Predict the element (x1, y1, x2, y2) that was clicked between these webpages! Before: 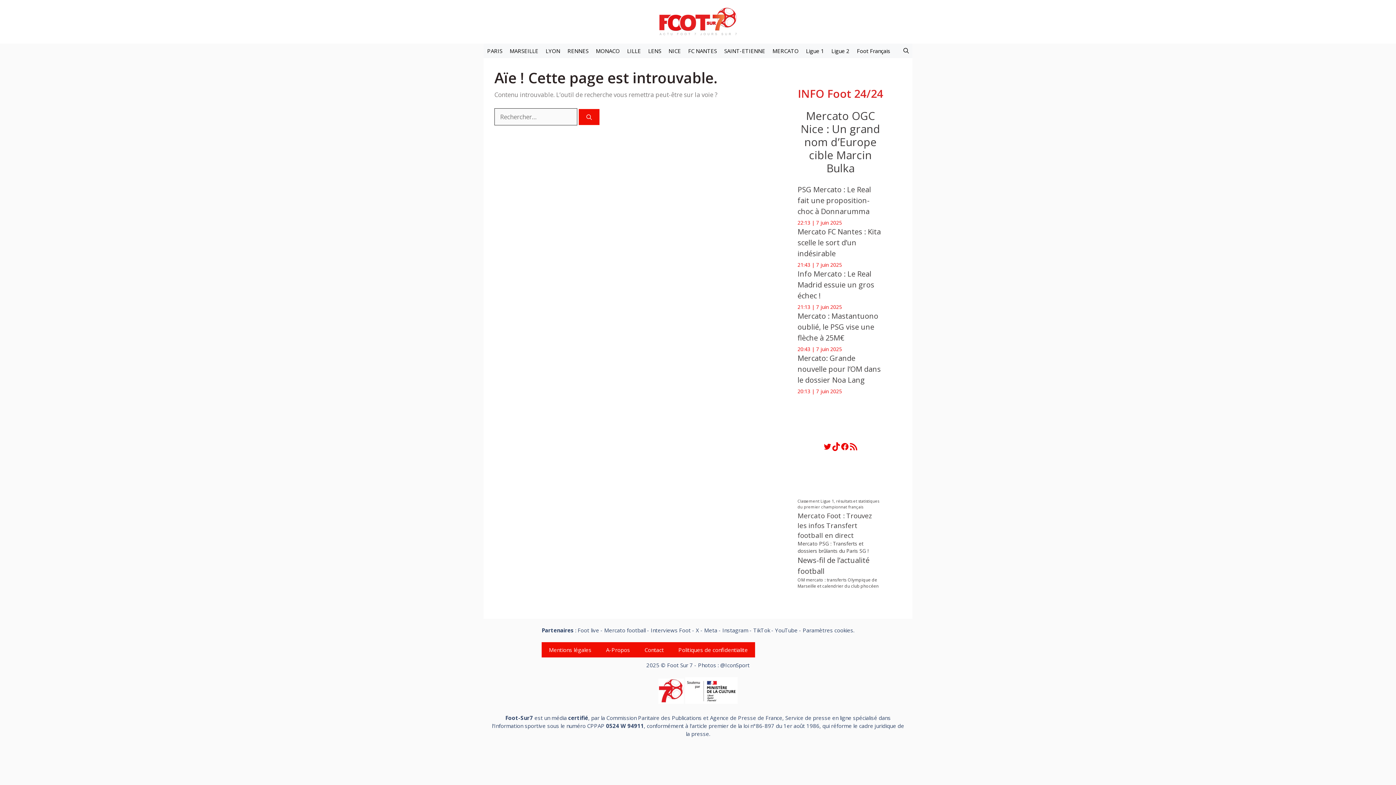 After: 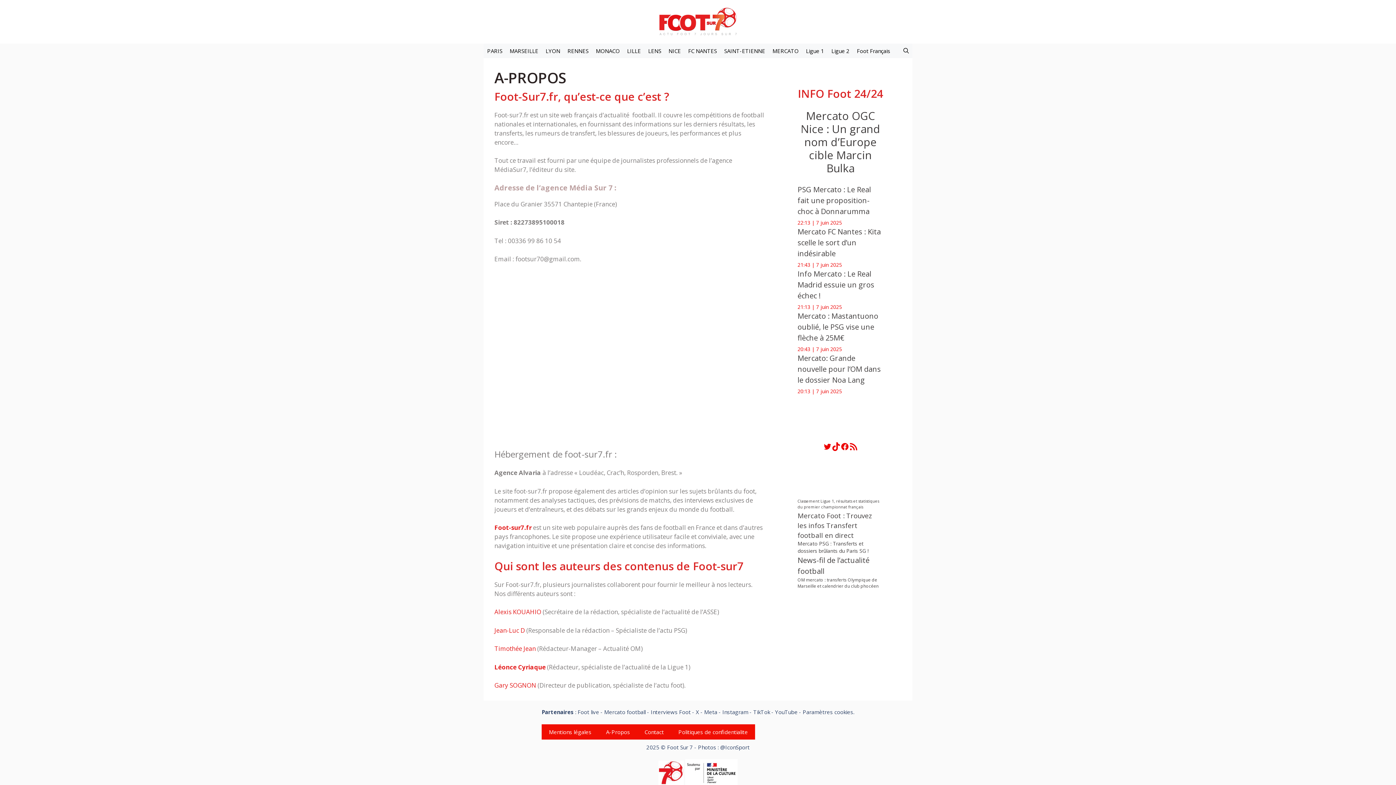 Action: bbox: (598, 642, 637, 657) label: A-Propos